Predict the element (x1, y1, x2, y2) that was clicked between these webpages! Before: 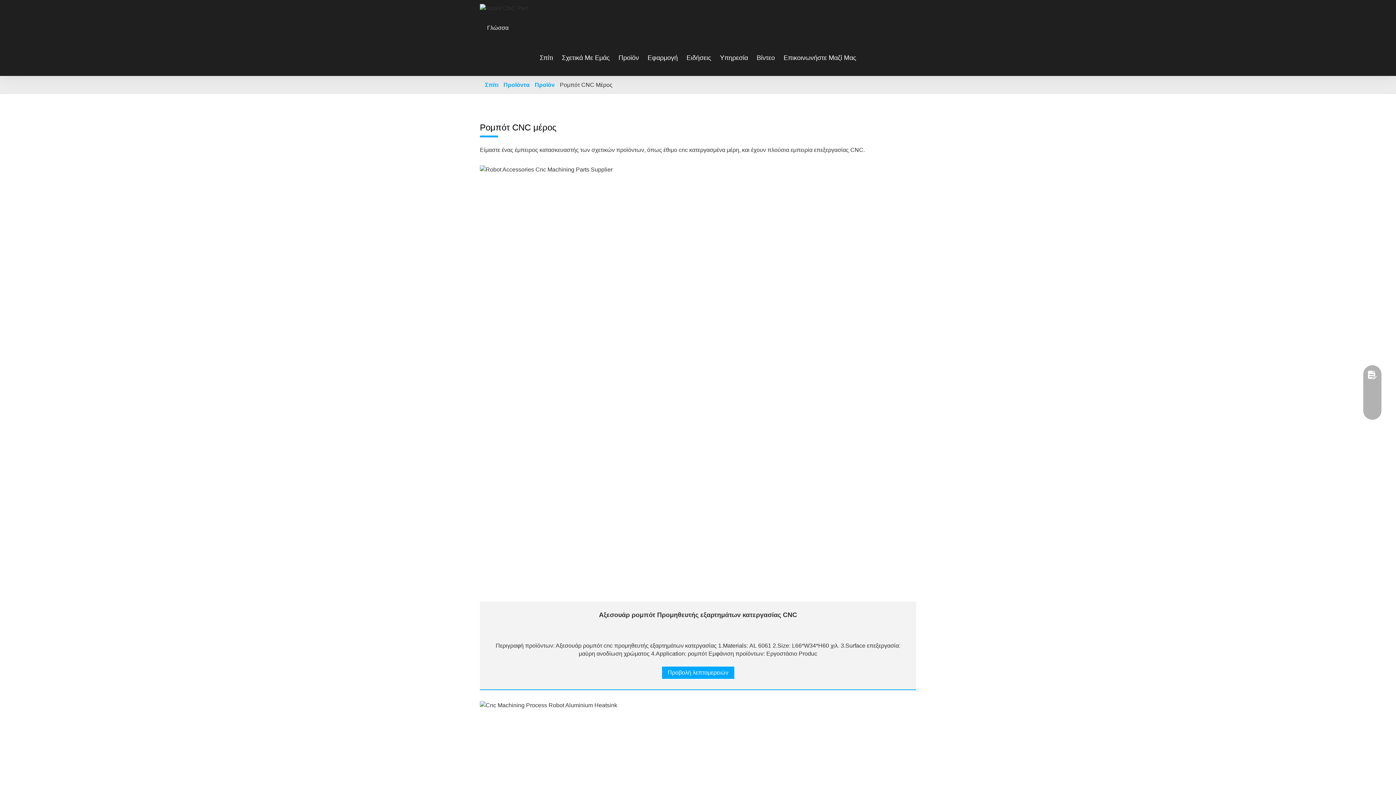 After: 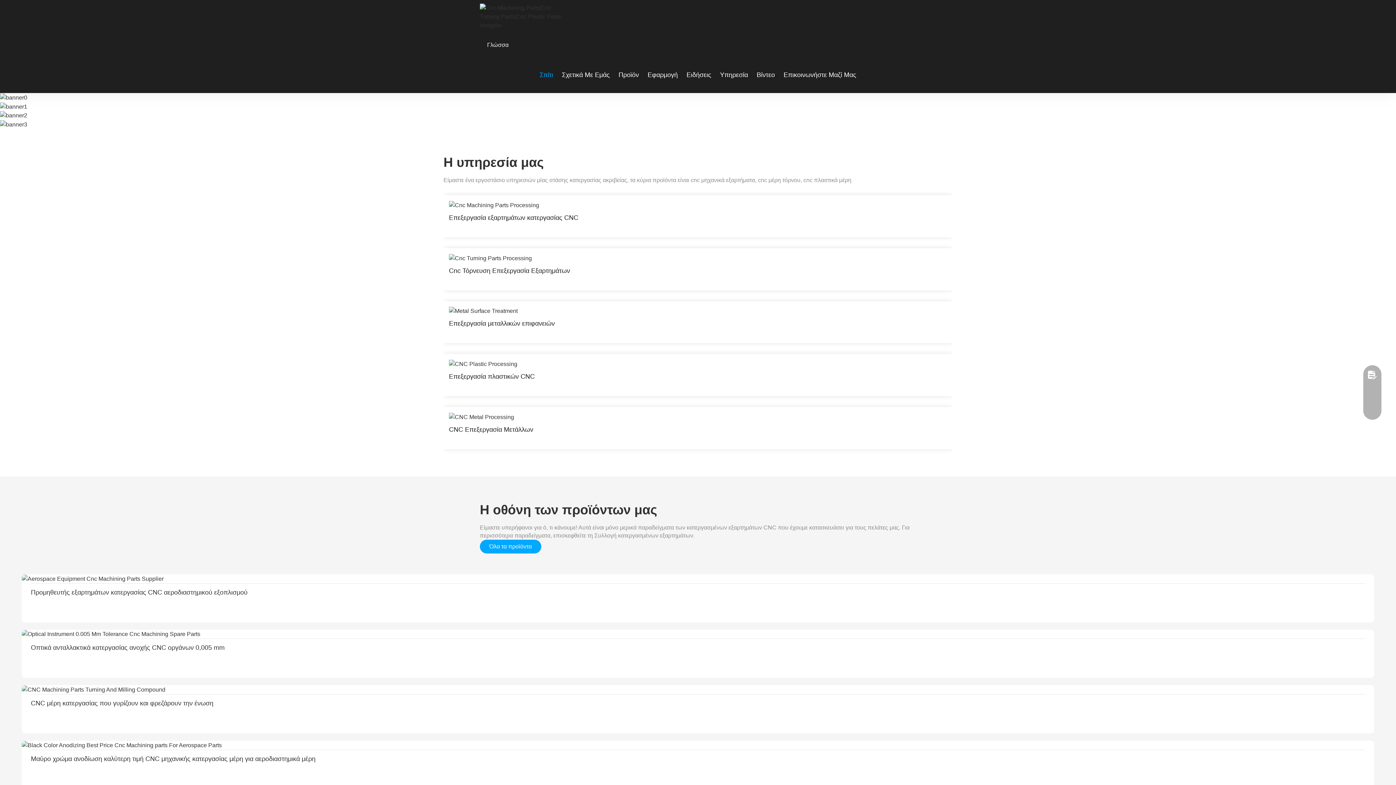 Action: bbox: (480, 4, 528, 10)